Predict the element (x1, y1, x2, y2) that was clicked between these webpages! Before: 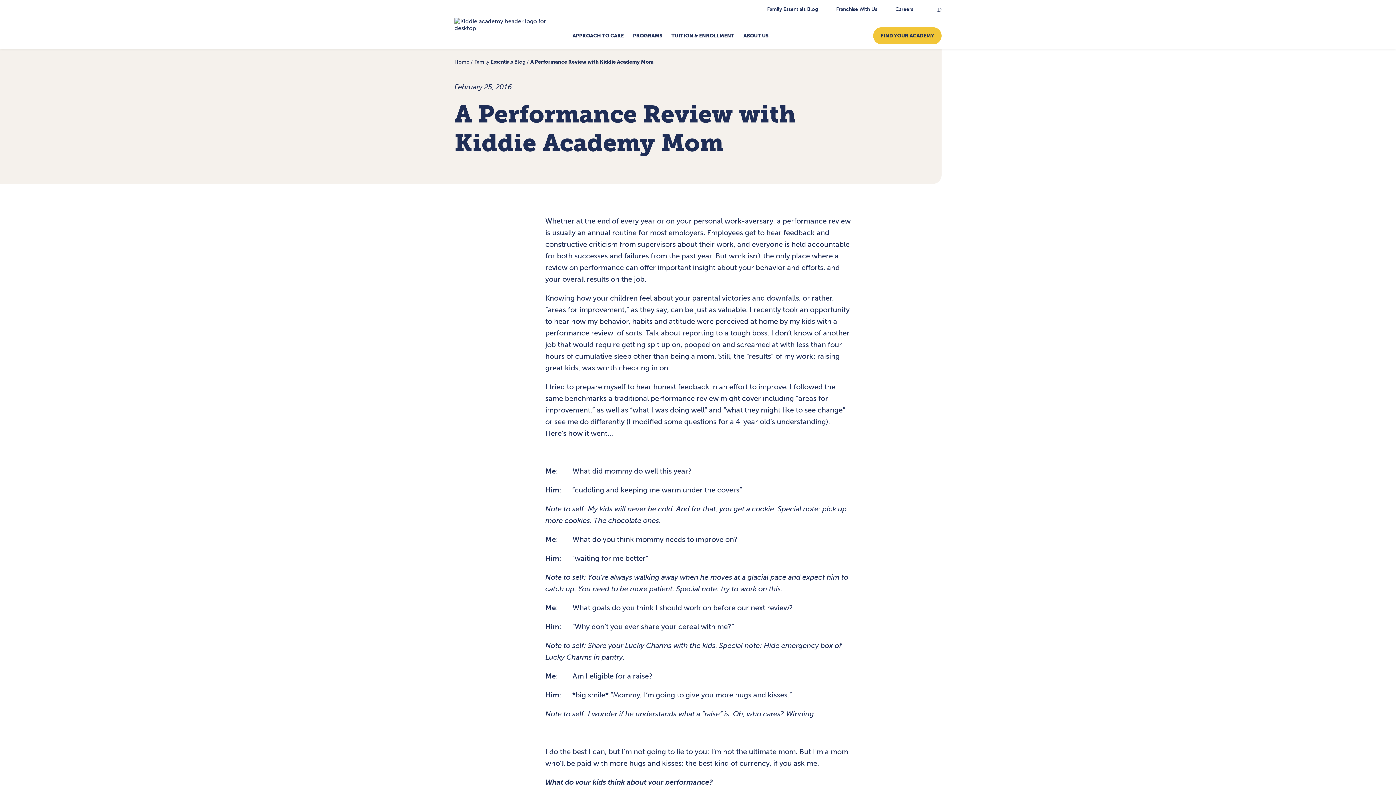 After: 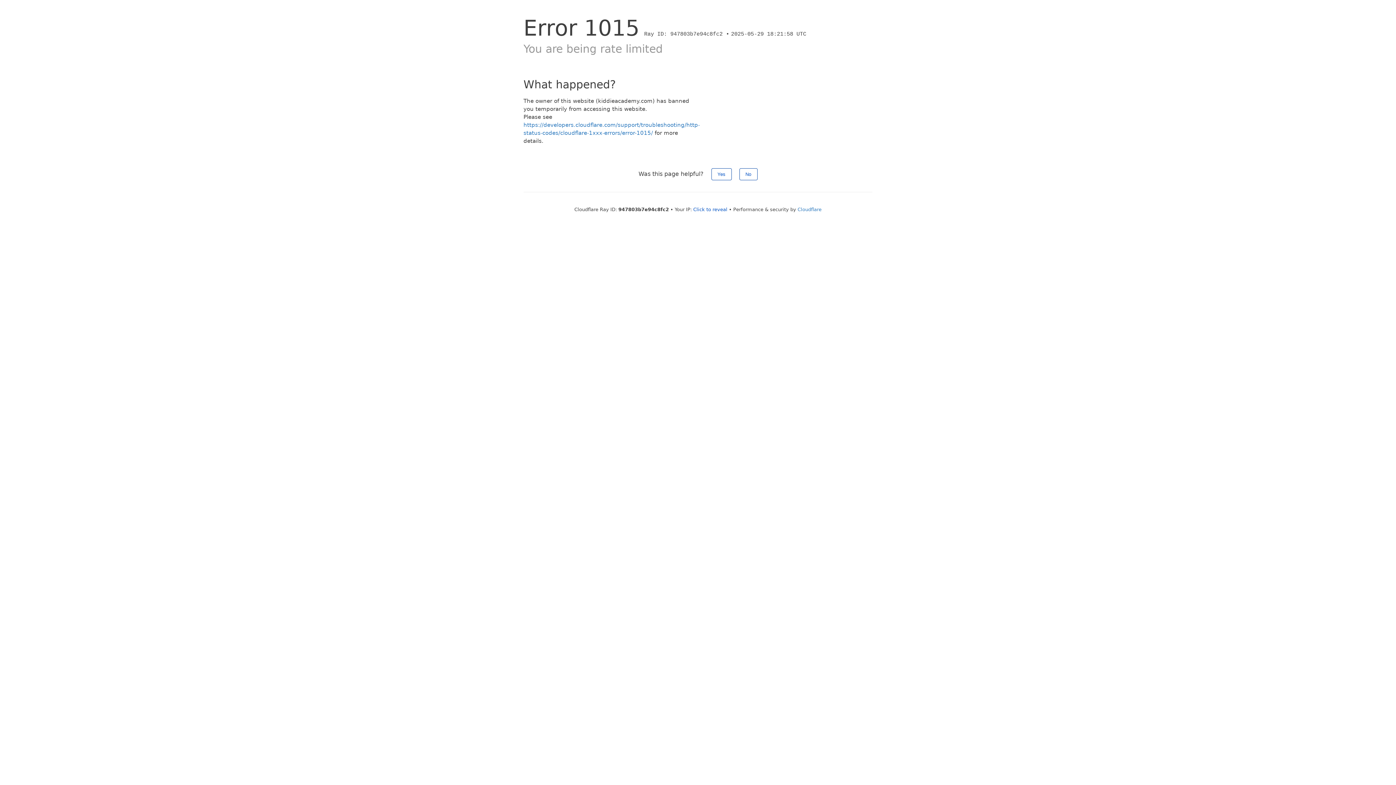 Action: label: APPROACH TO CARE bbox: (572, 30, 624, 40)